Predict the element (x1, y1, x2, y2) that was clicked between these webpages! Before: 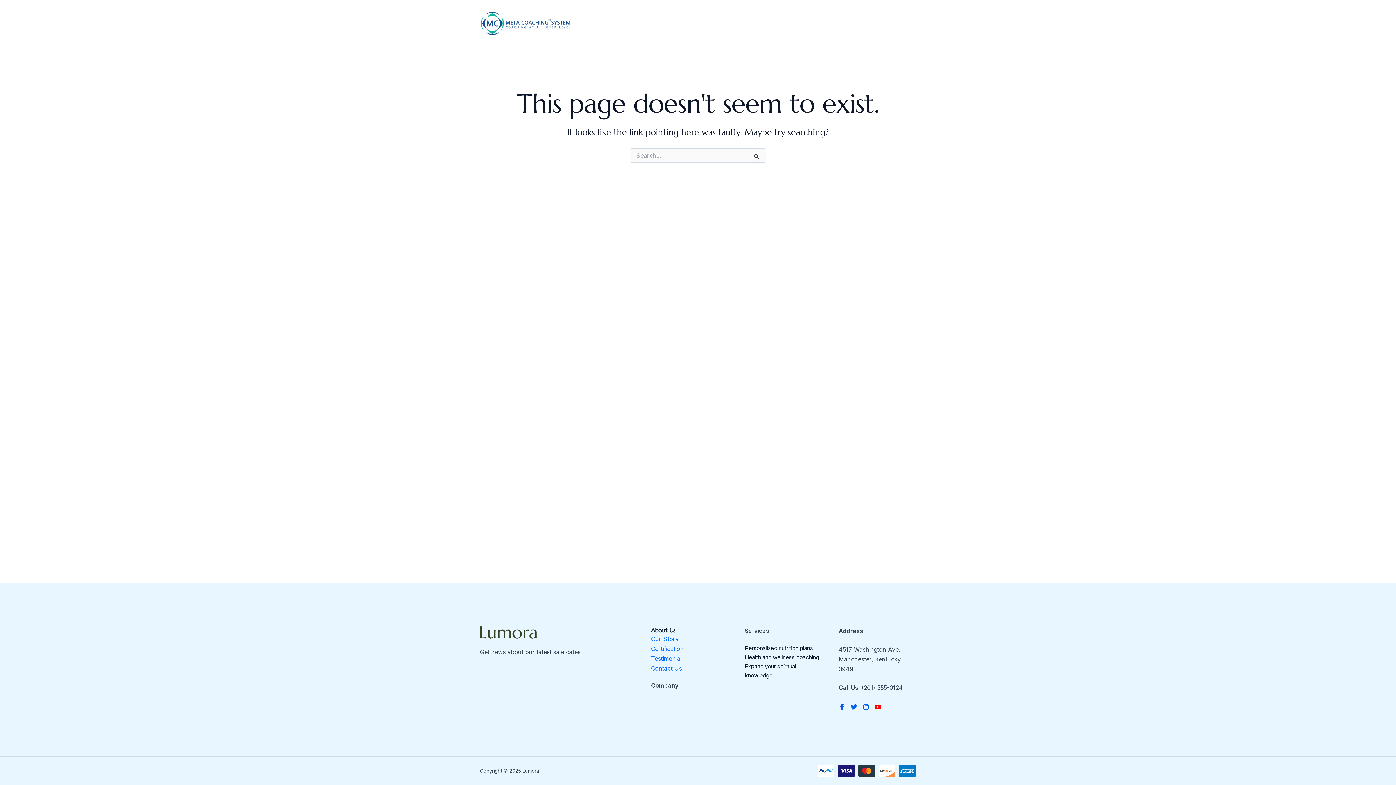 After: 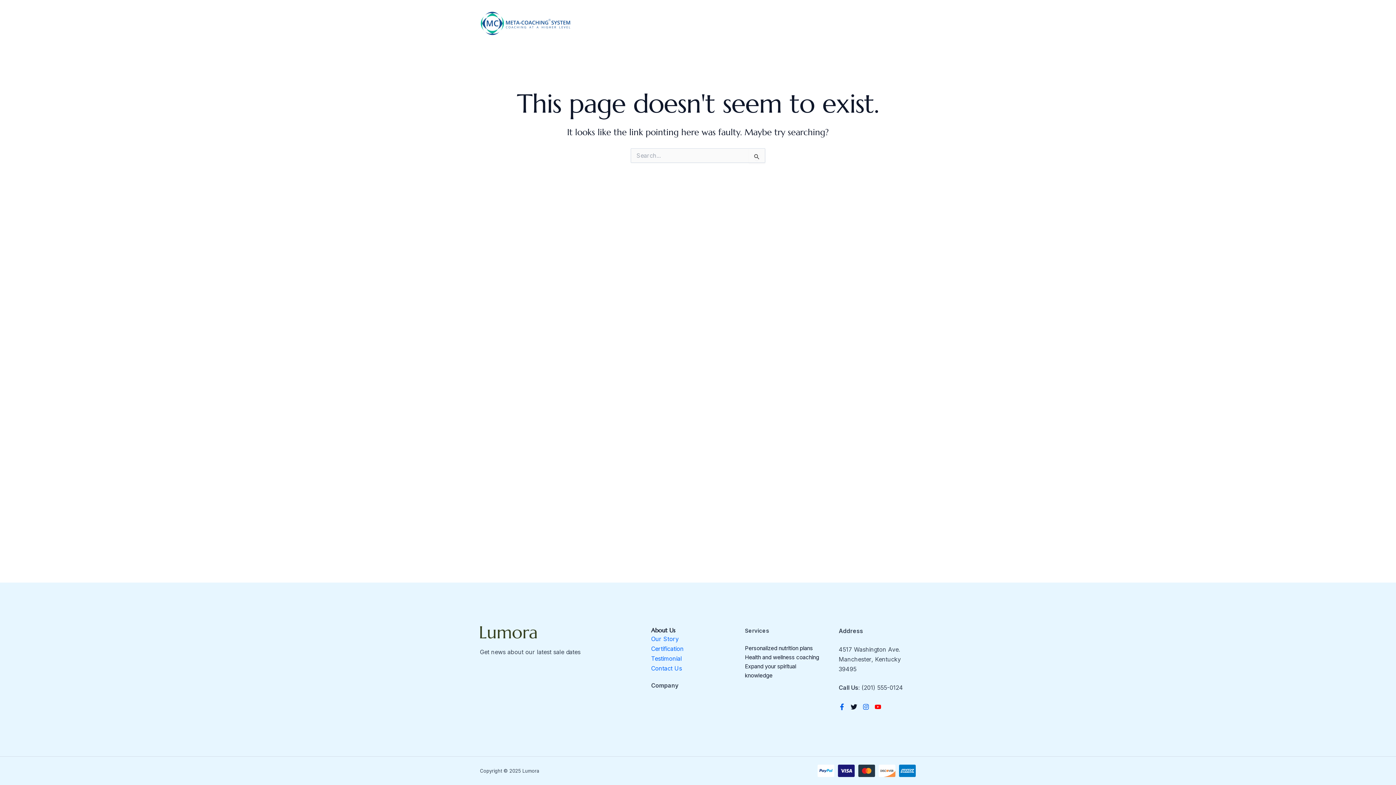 Action: label: Twitter bbox: (850, 703, 857, 710)